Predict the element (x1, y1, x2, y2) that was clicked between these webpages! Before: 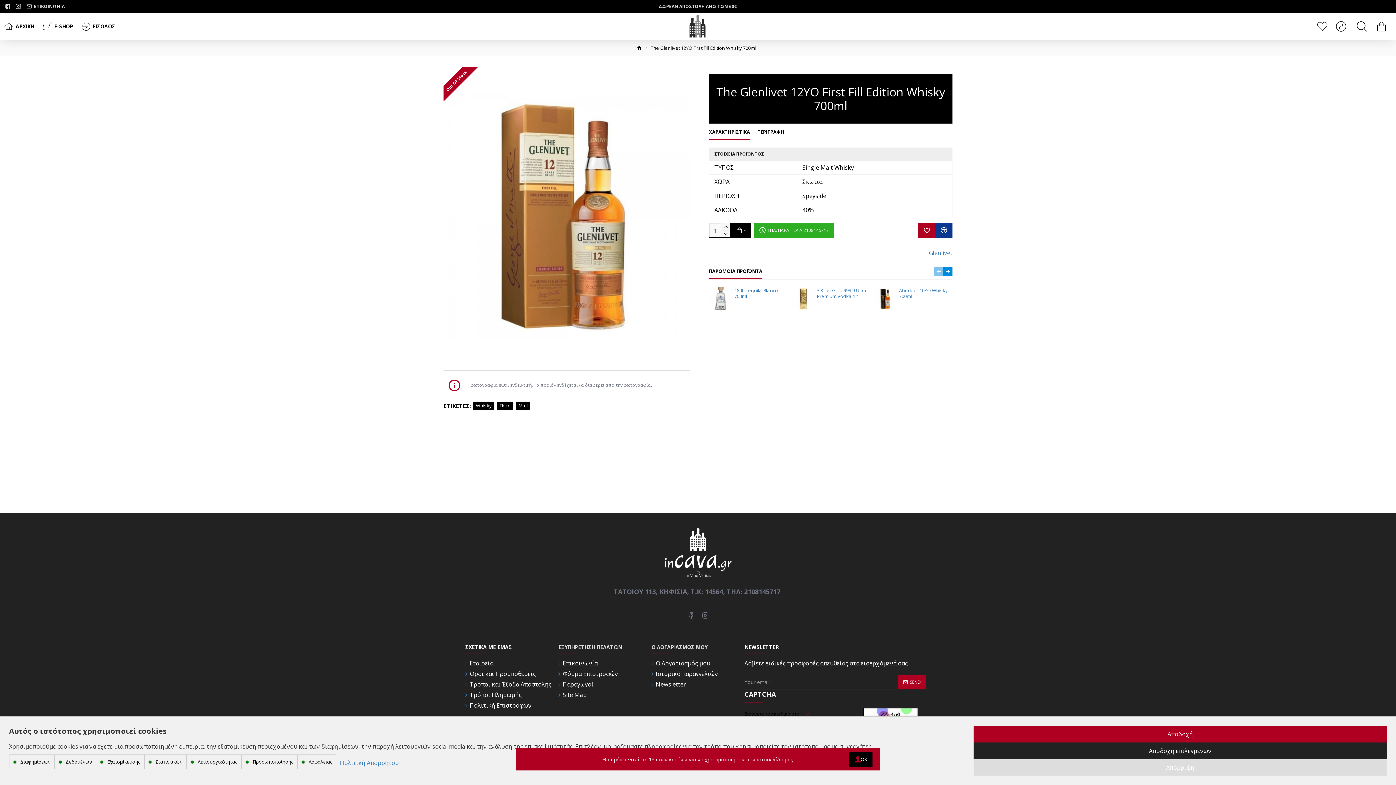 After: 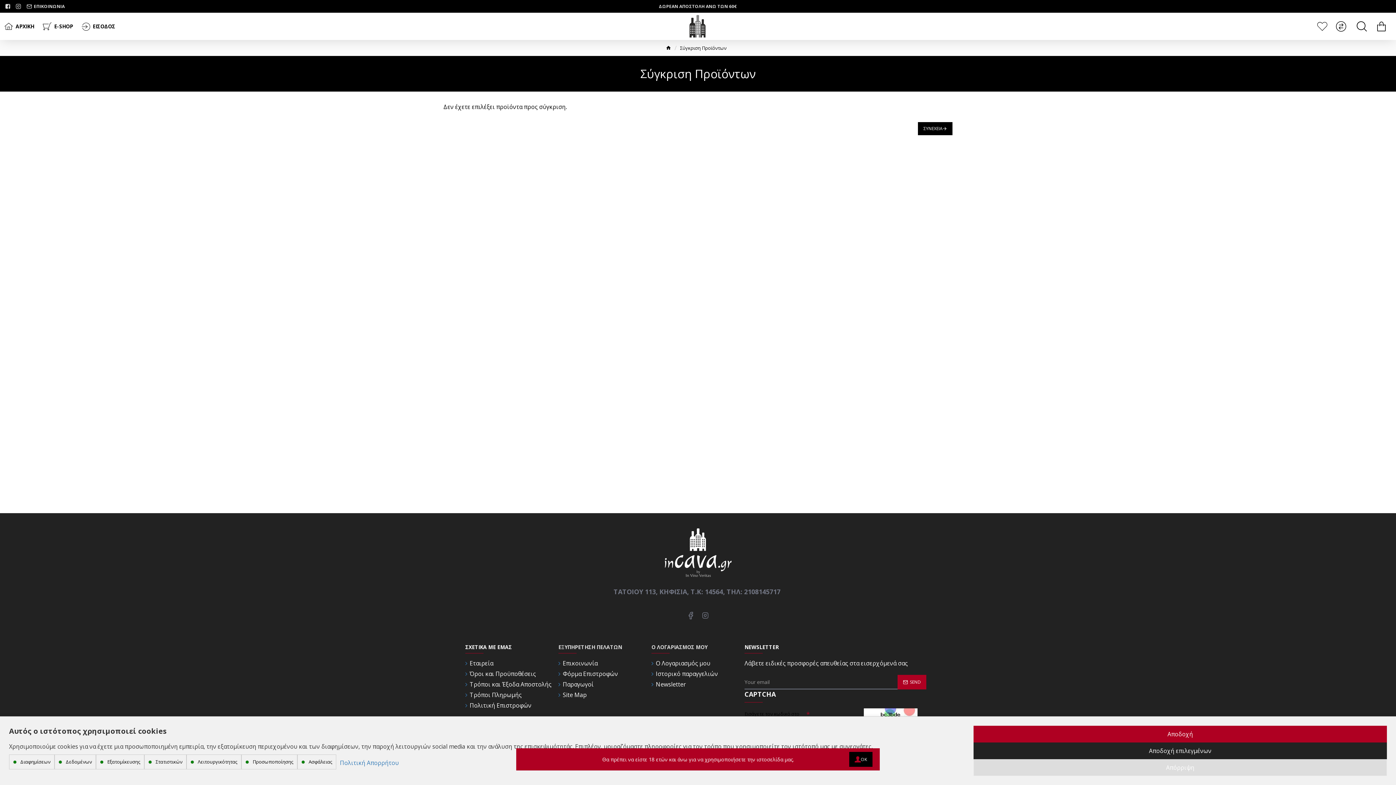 Action: bbox: (1333, 19, 1351, 33)